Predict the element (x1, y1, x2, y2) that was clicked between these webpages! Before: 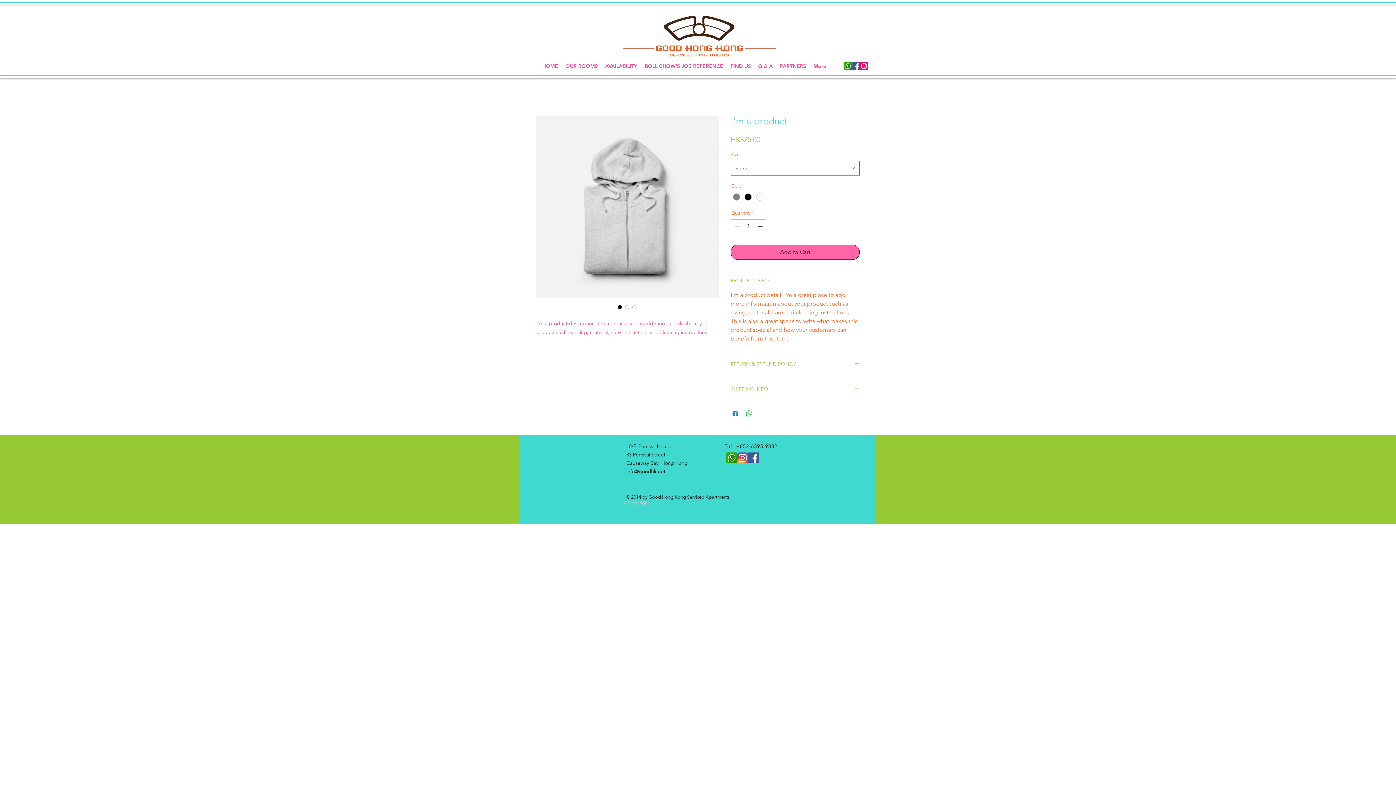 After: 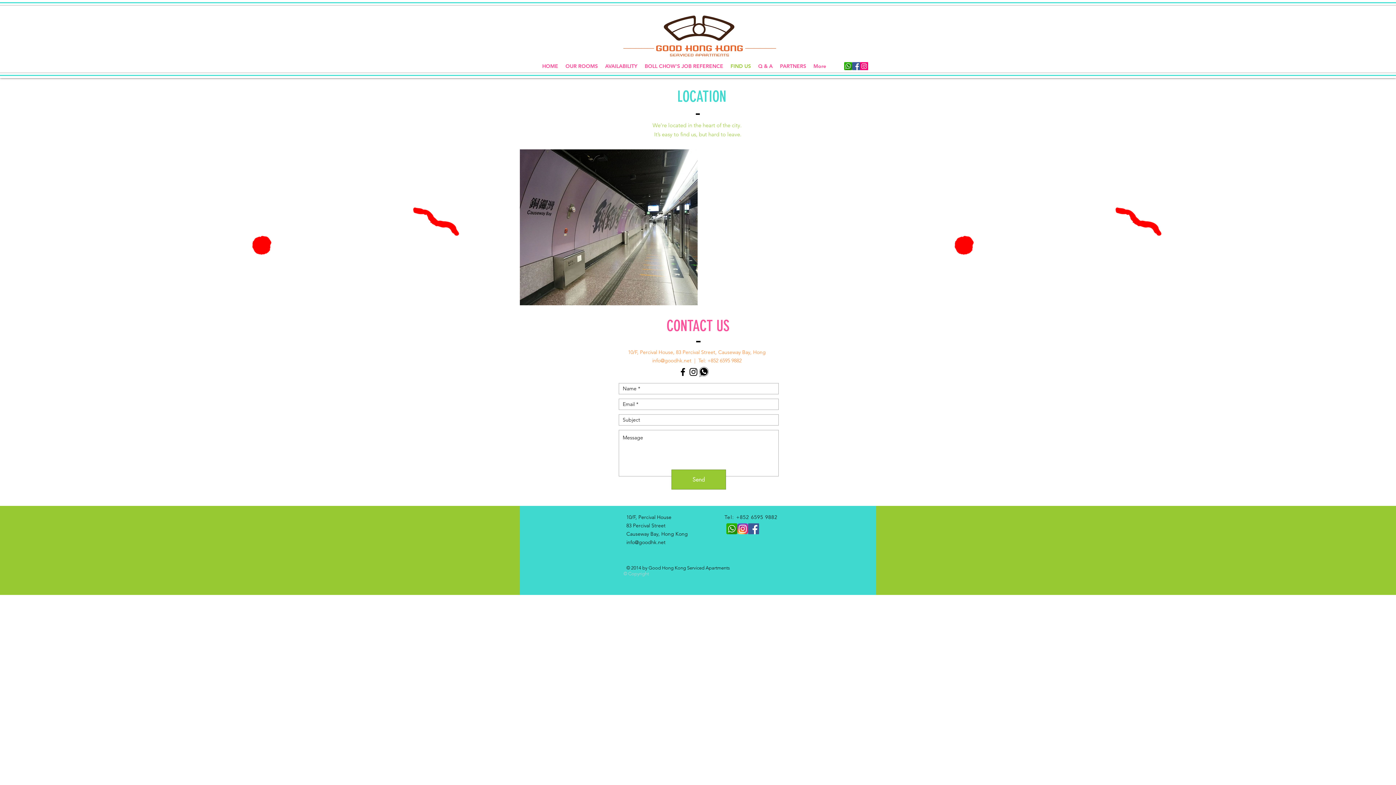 Action: bbox: (727, 57, 754, 75) label: FIND US